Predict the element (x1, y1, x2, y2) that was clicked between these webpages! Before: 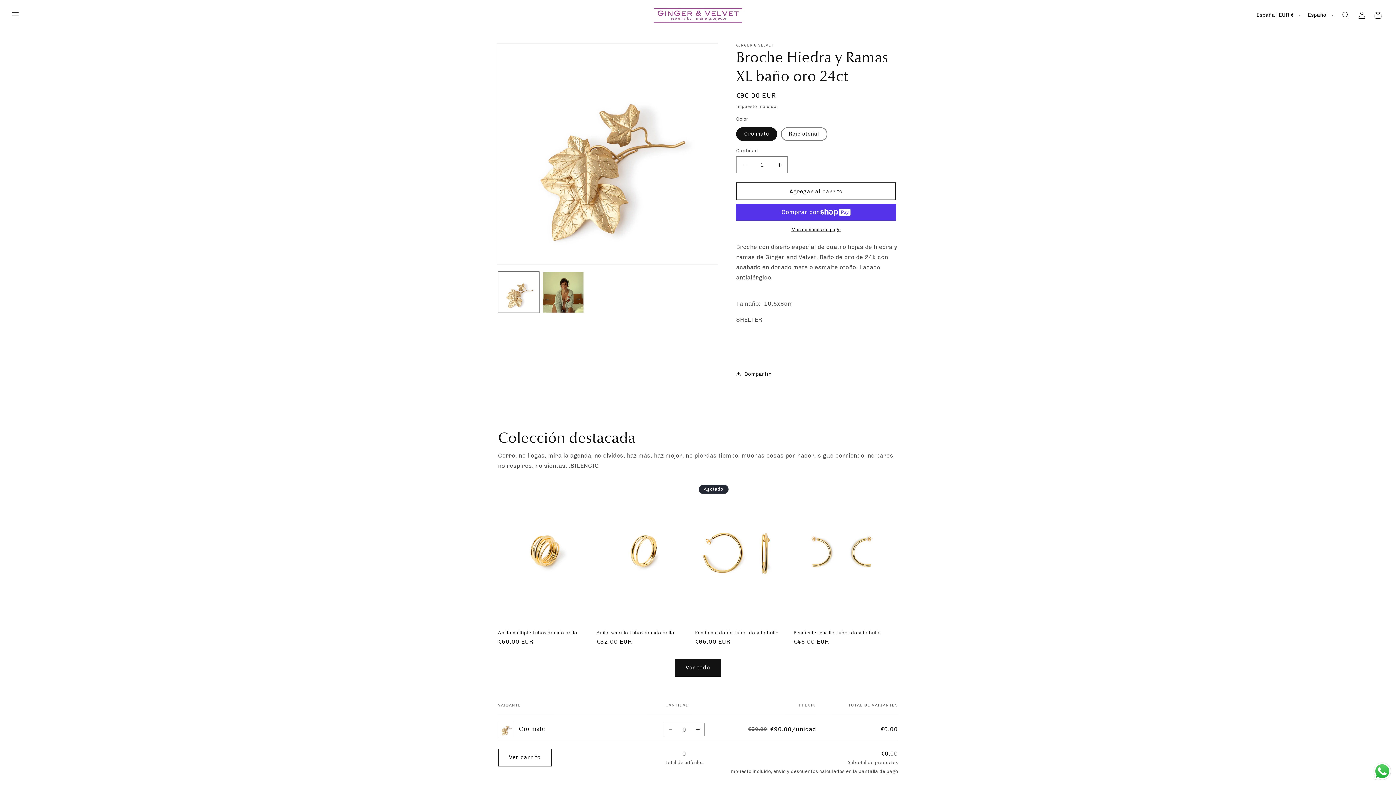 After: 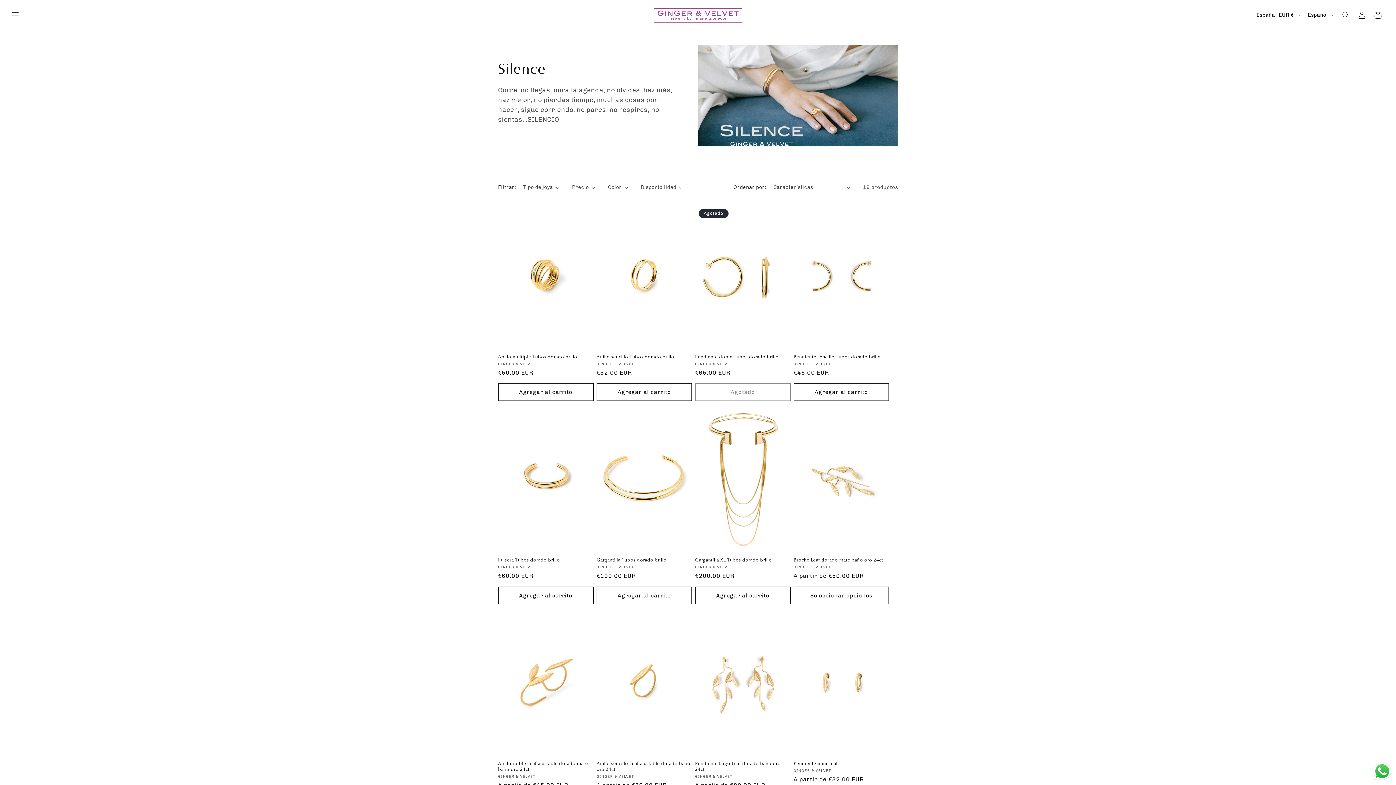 Action: bbox: (674, 659, 721, 676) label: Ver todos los productos de la colección Silence